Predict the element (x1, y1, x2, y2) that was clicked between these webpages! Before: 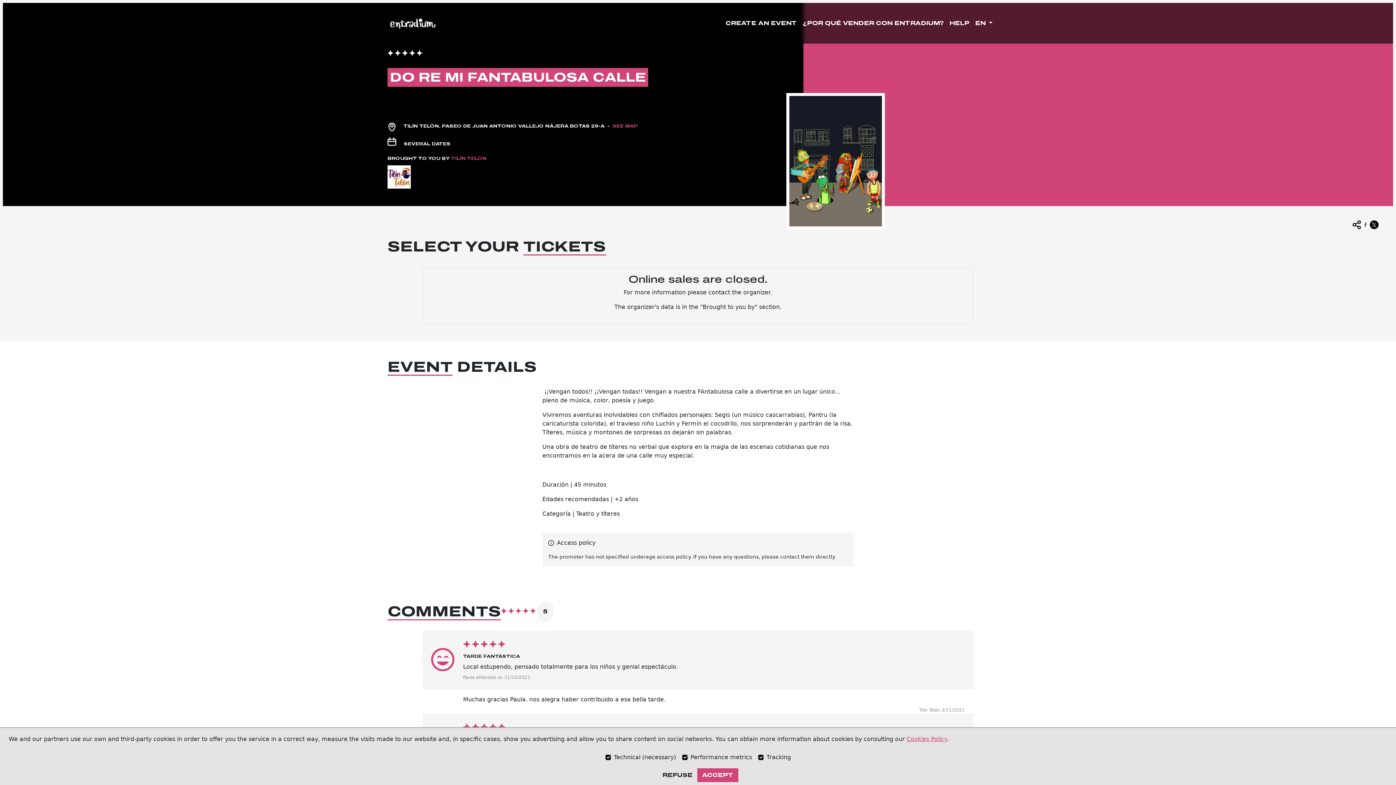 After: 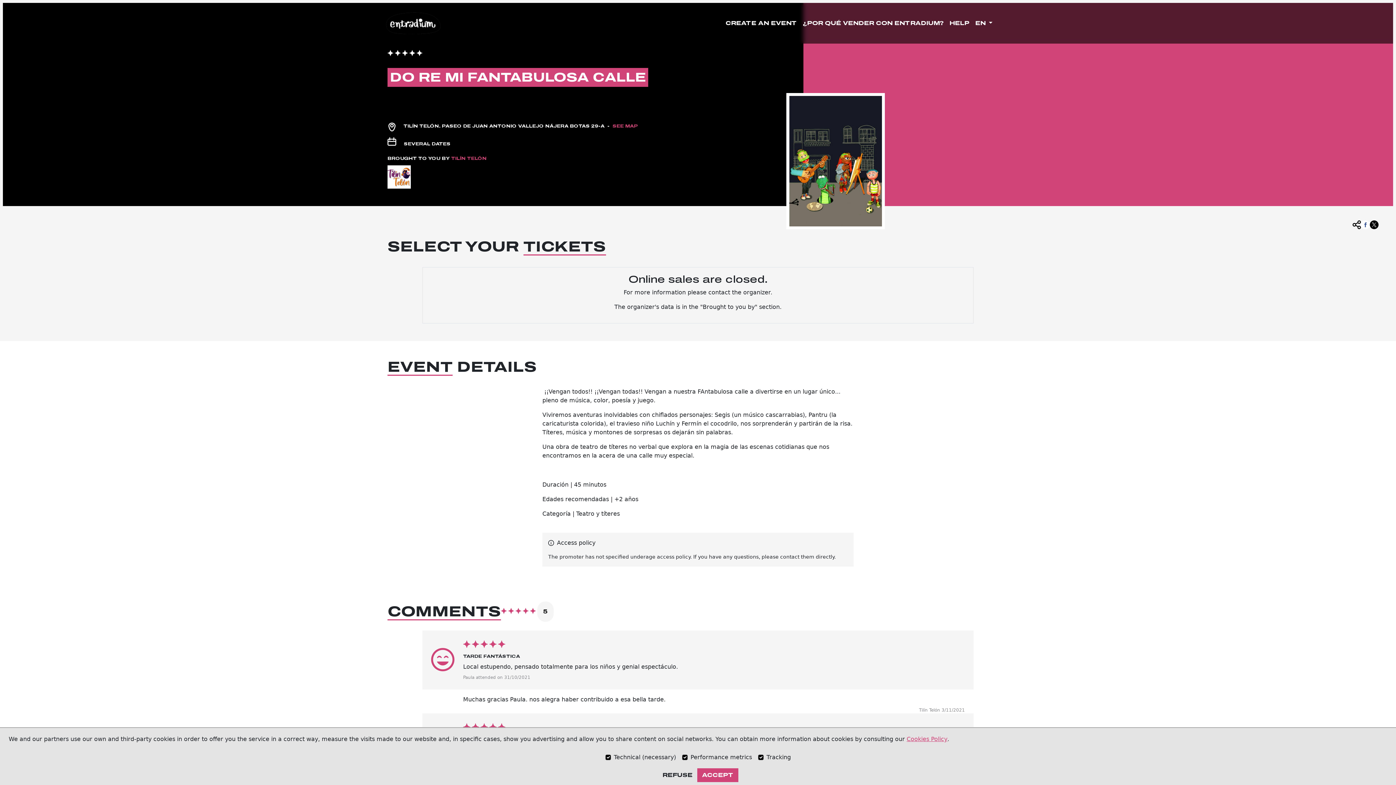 Action: bbox: (1352, 214, 1361, 229)